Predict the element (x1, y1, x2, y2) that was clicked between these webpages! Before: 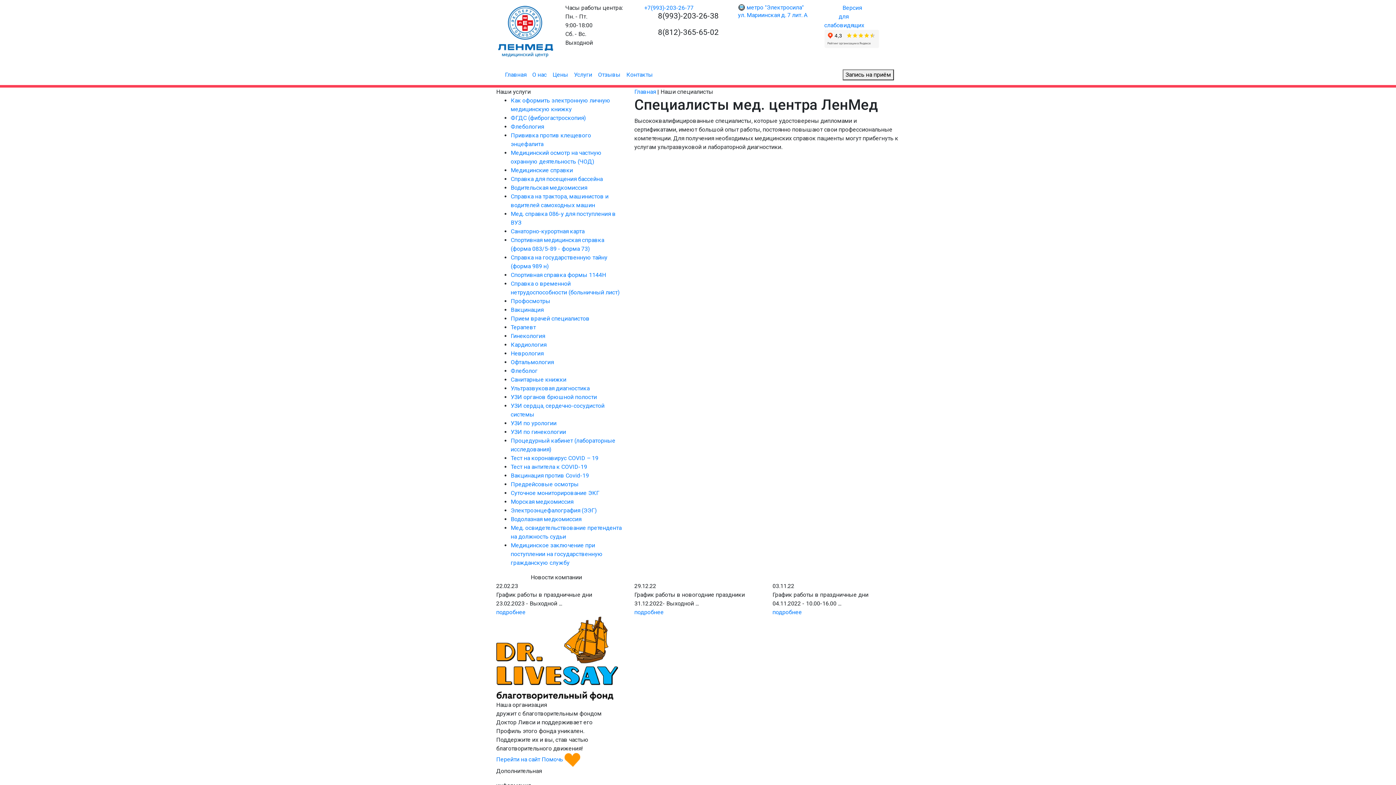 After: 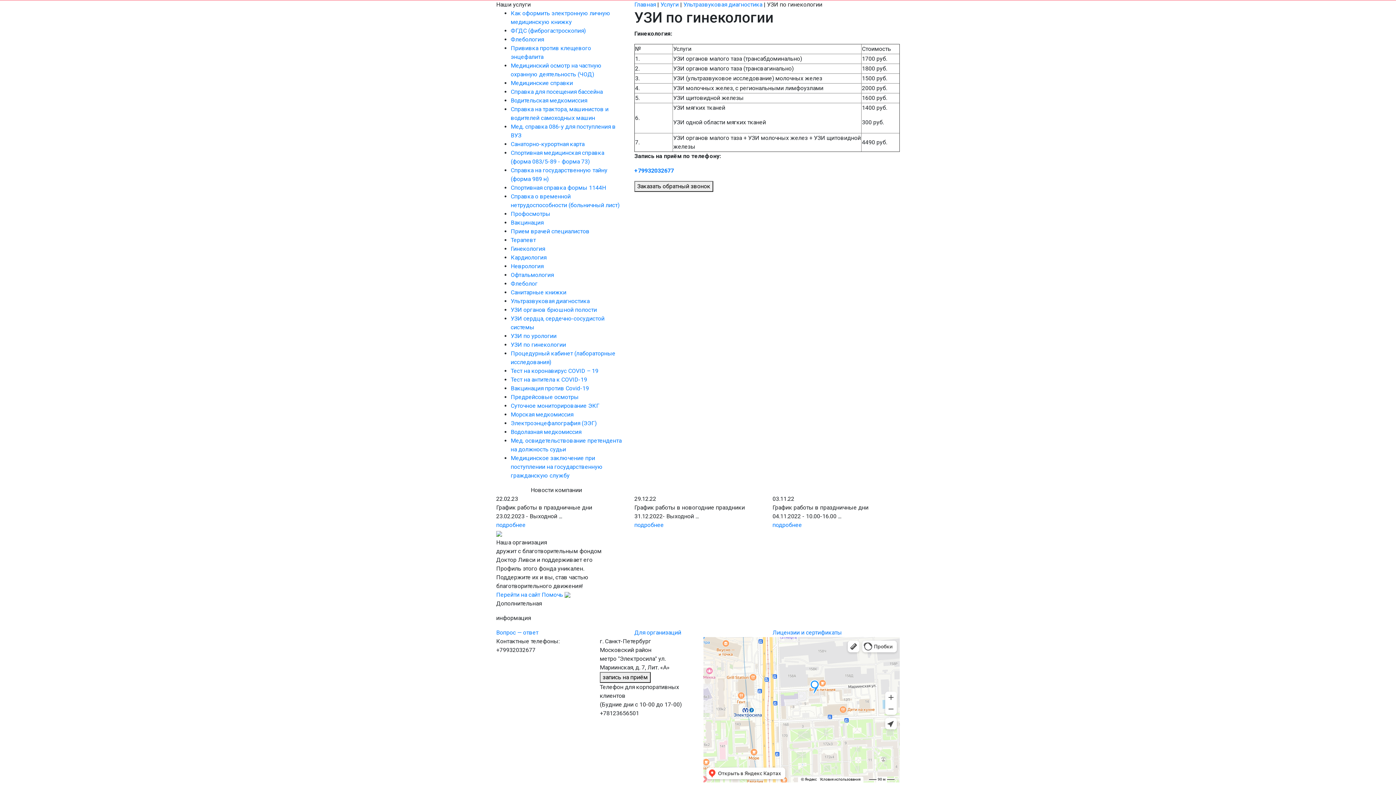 Action: label: УЗИ по гинекологии bbox: (510, 428, 566, 435)